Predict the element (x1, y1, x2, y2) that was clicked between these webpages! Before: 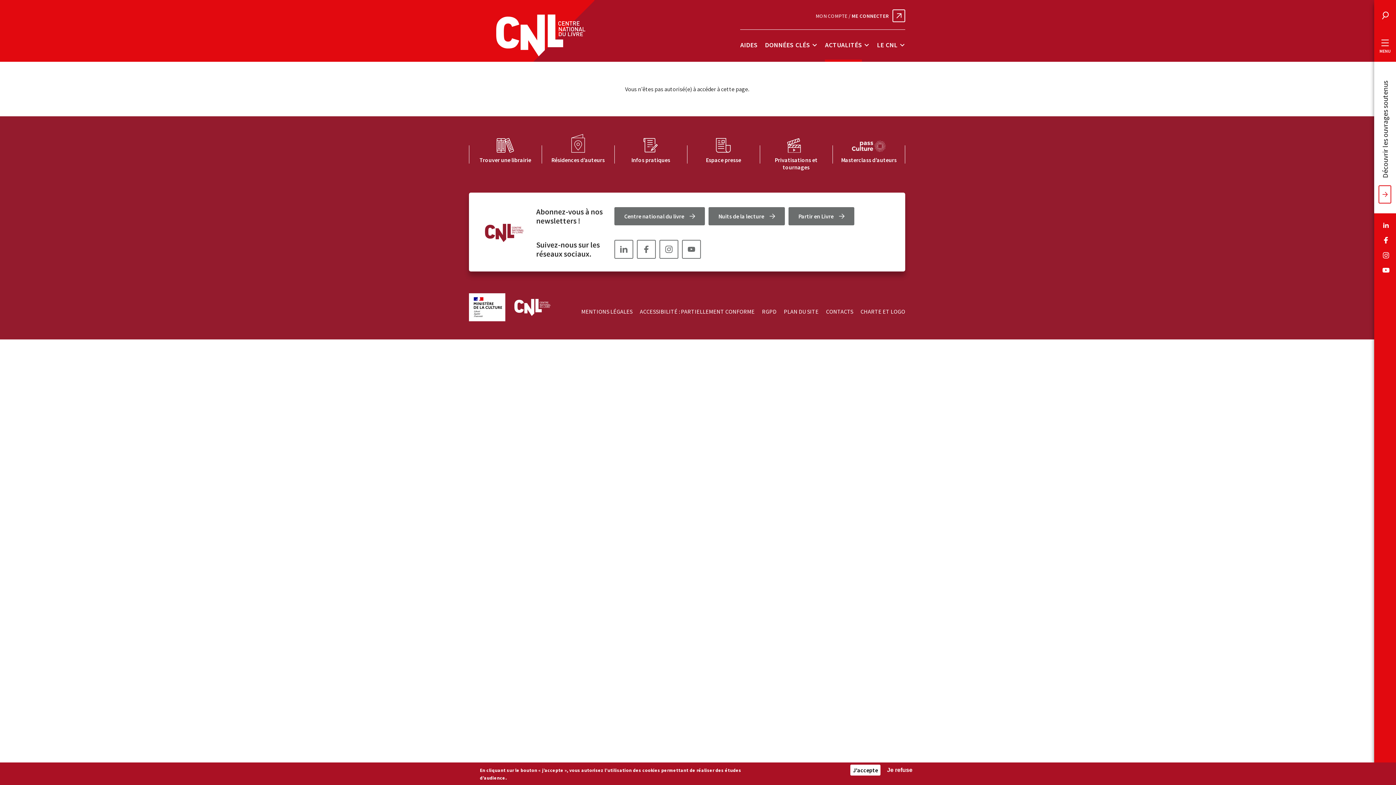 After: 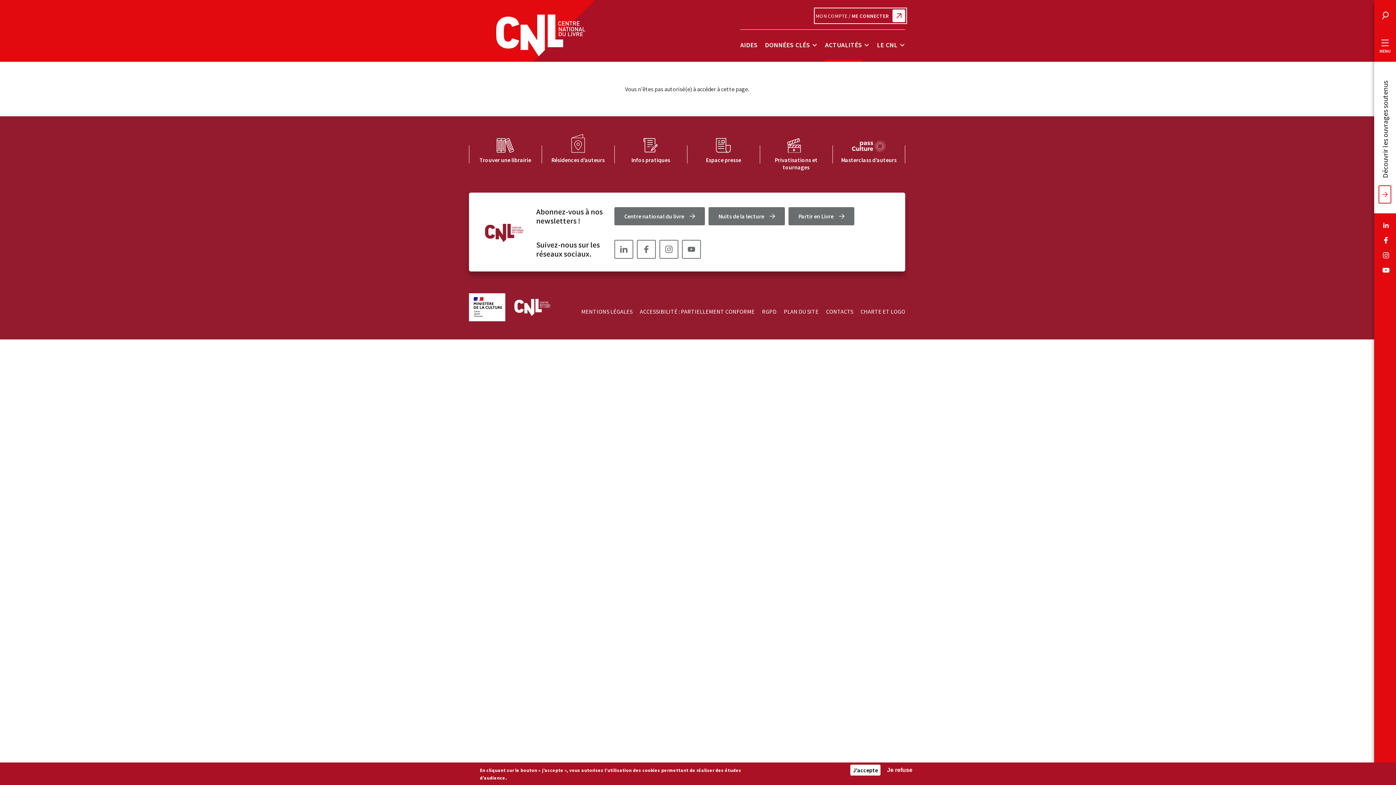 Action: bbox: (815, 9, 905, 22) label: MON COMPTE /
ME CONNECTER